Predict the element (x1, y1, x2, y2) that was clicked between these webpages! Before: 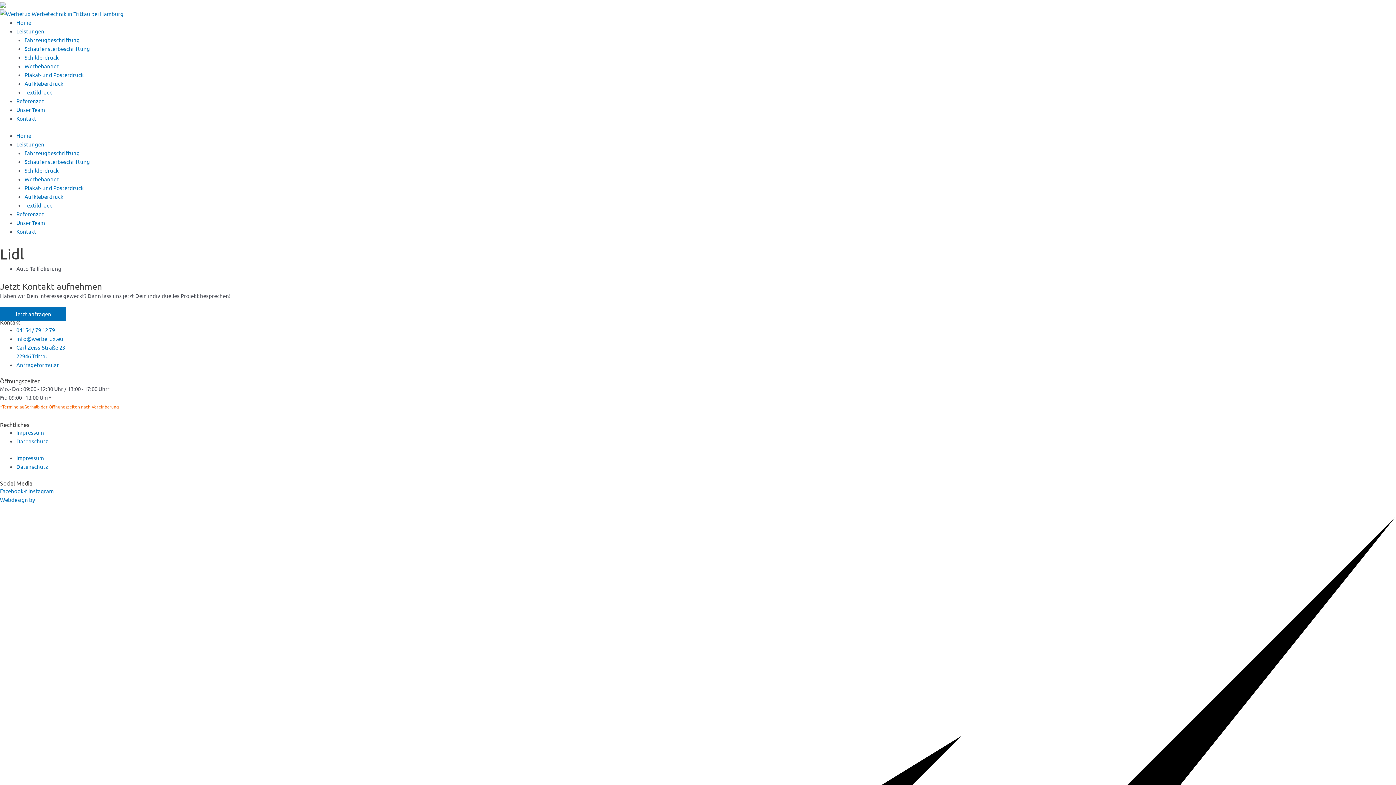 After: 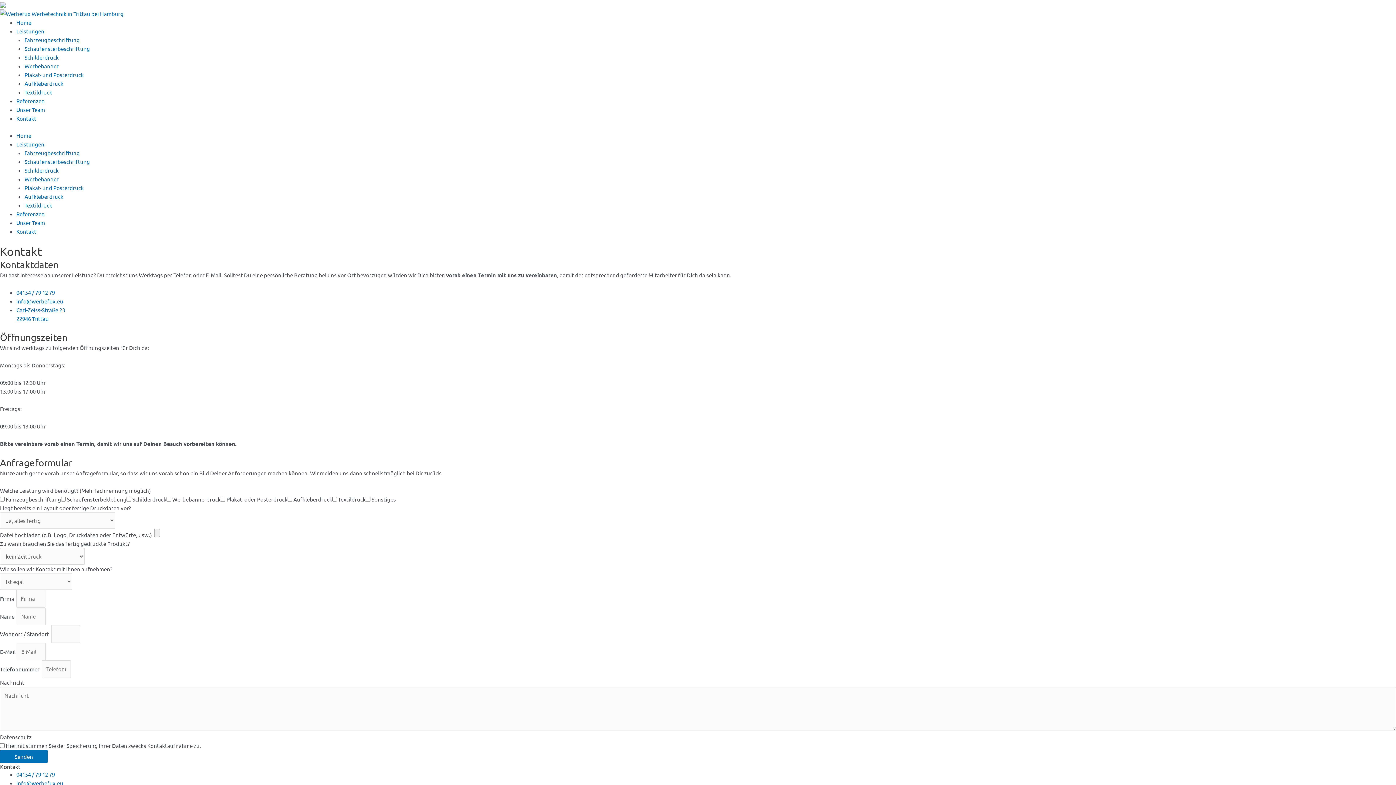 Action: bbox: (16, 114, 36, 121) label: Kontakt